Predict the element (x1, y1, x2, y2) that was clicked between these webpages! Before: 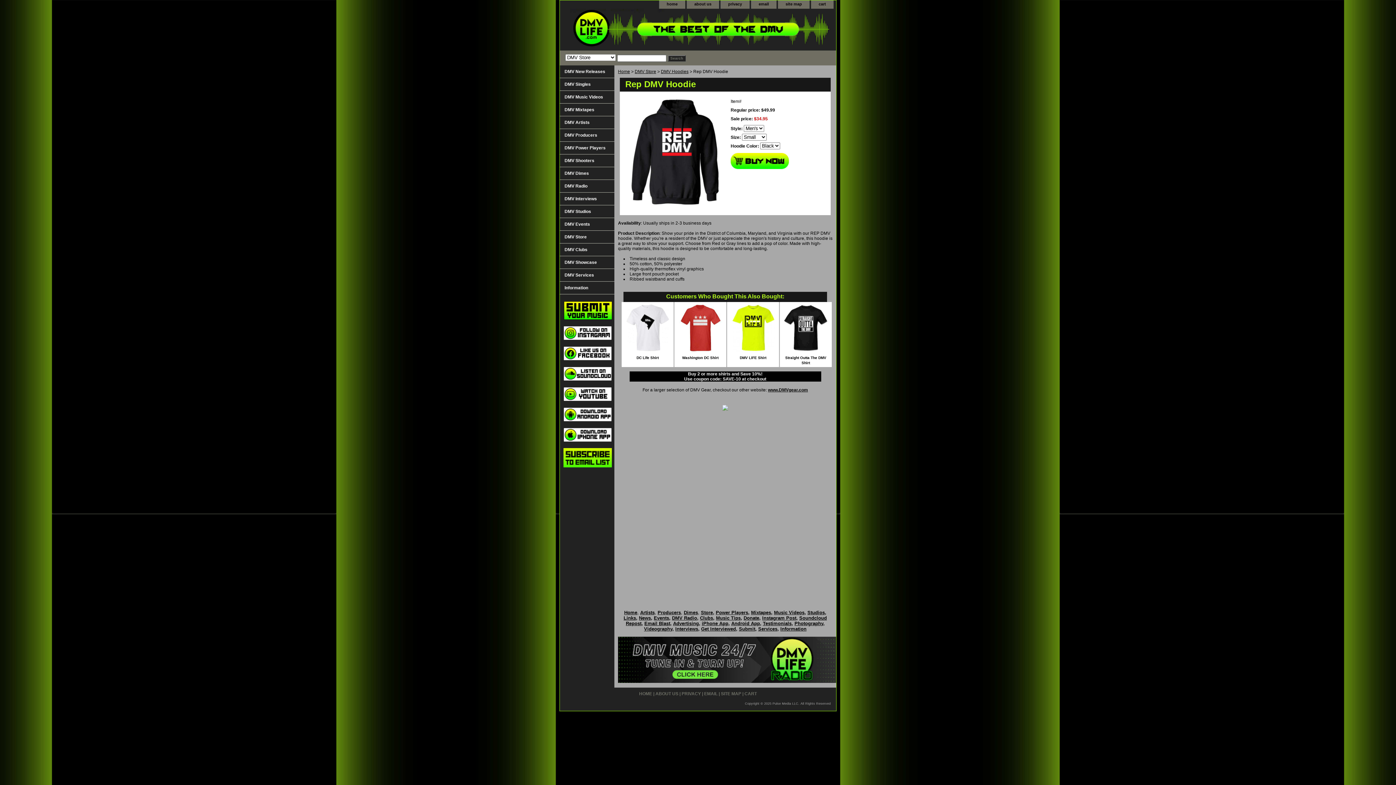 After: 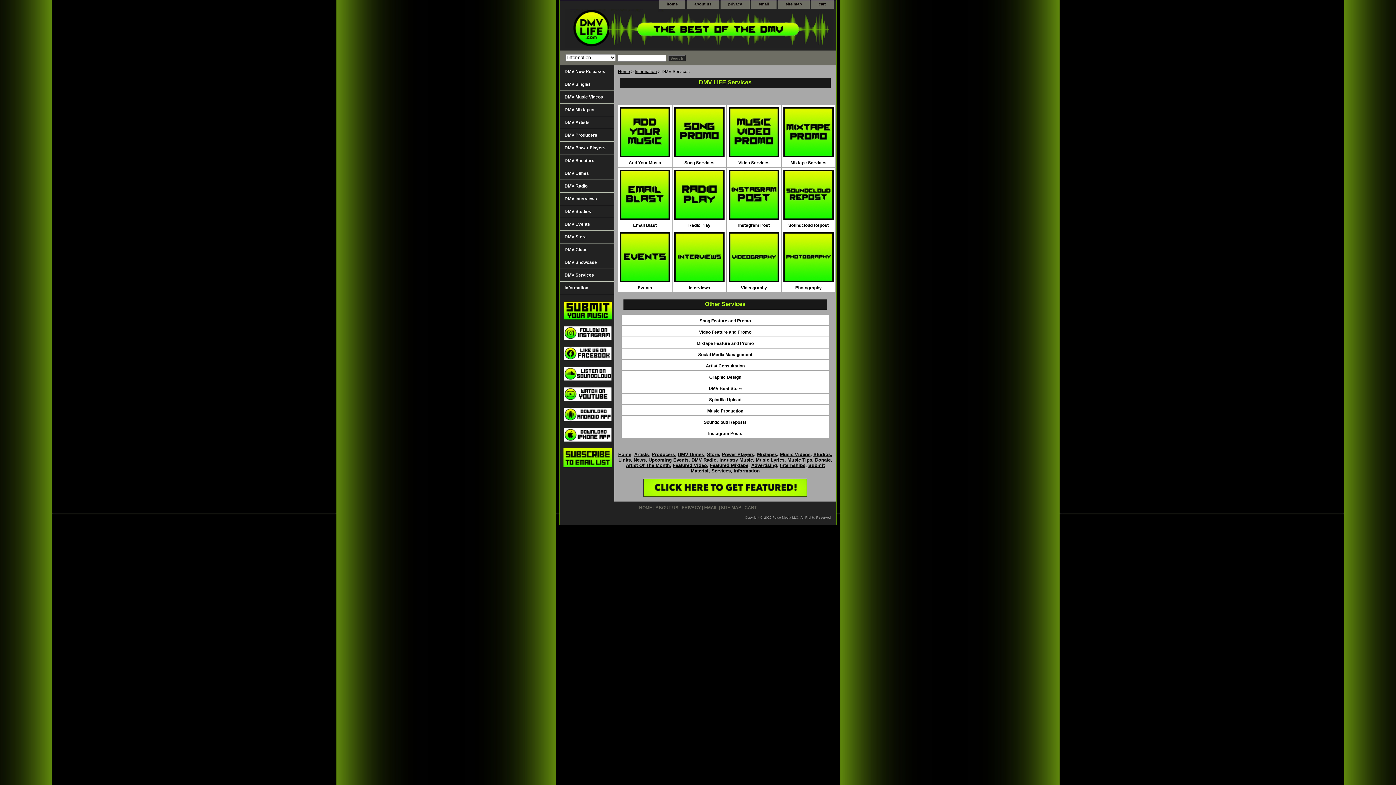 Action: bbox: (758, 626, 777, 631) label: Services